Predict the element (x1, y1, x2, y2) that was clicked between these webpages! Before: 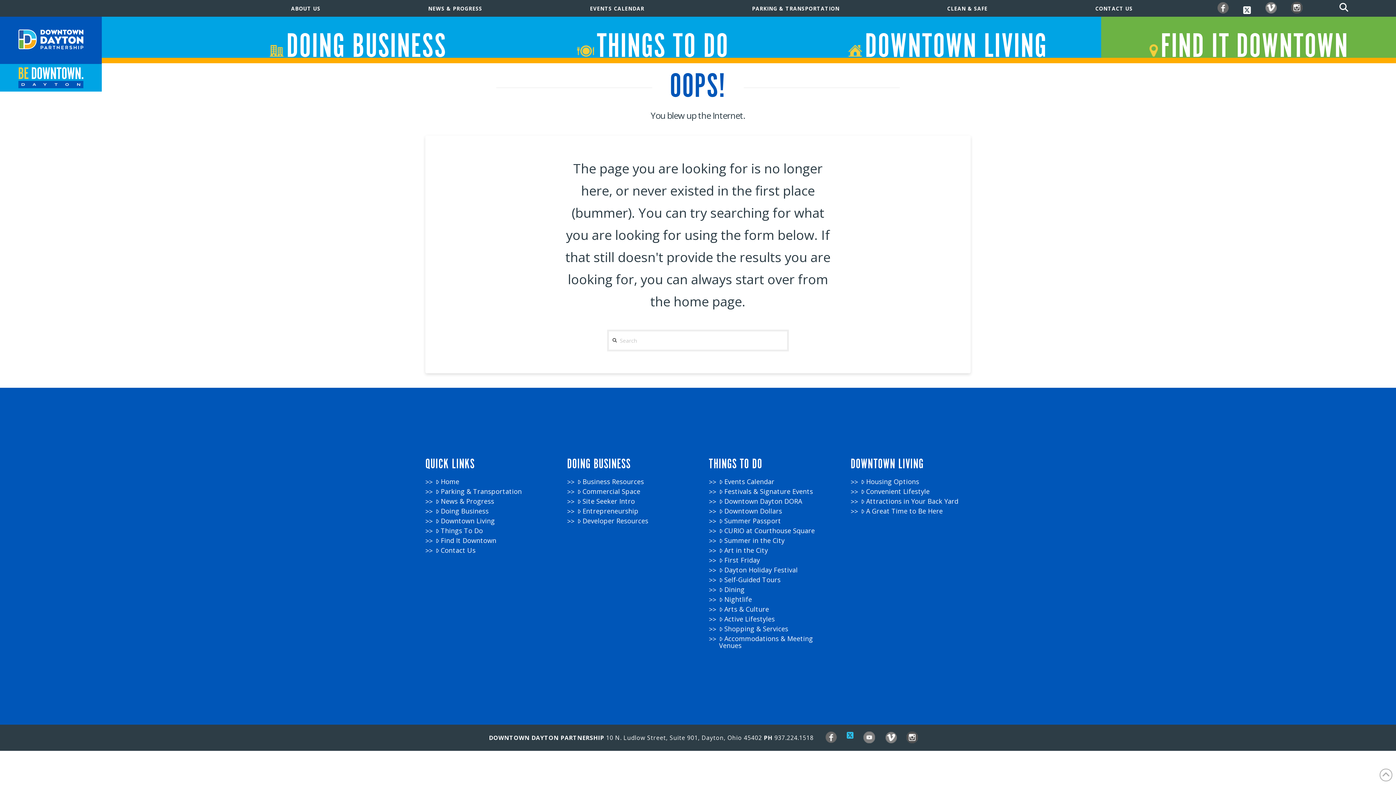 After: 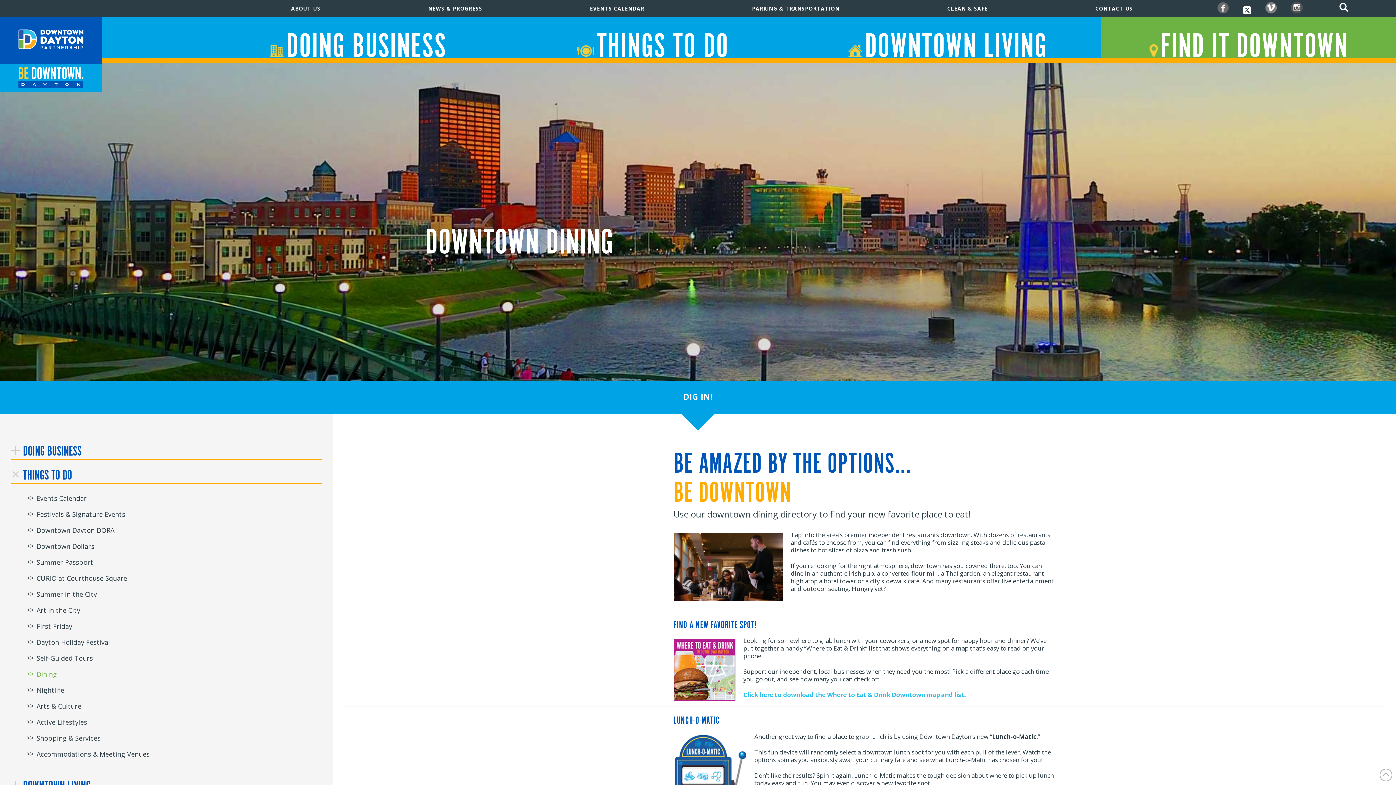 Action: bbox: (719, 586, 829, 593) label: Dining